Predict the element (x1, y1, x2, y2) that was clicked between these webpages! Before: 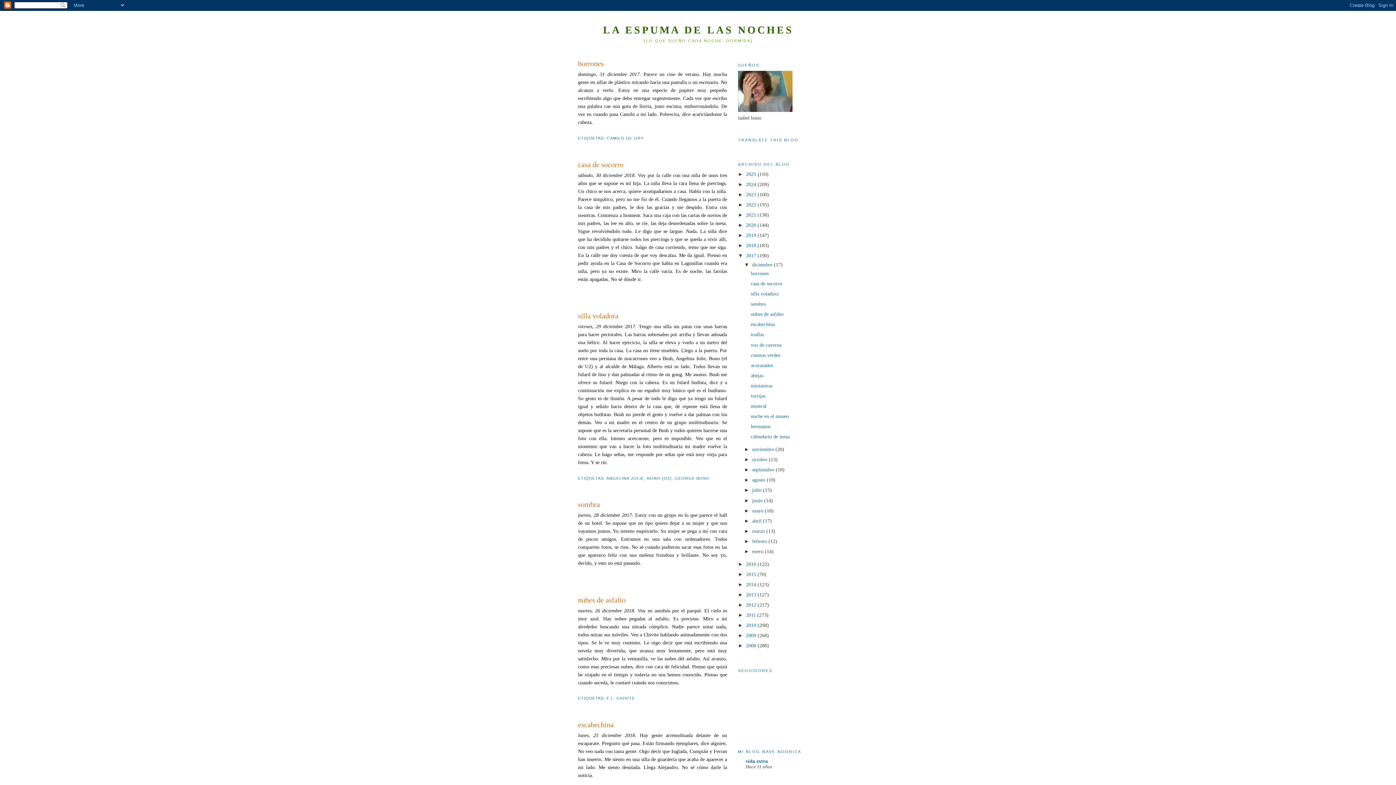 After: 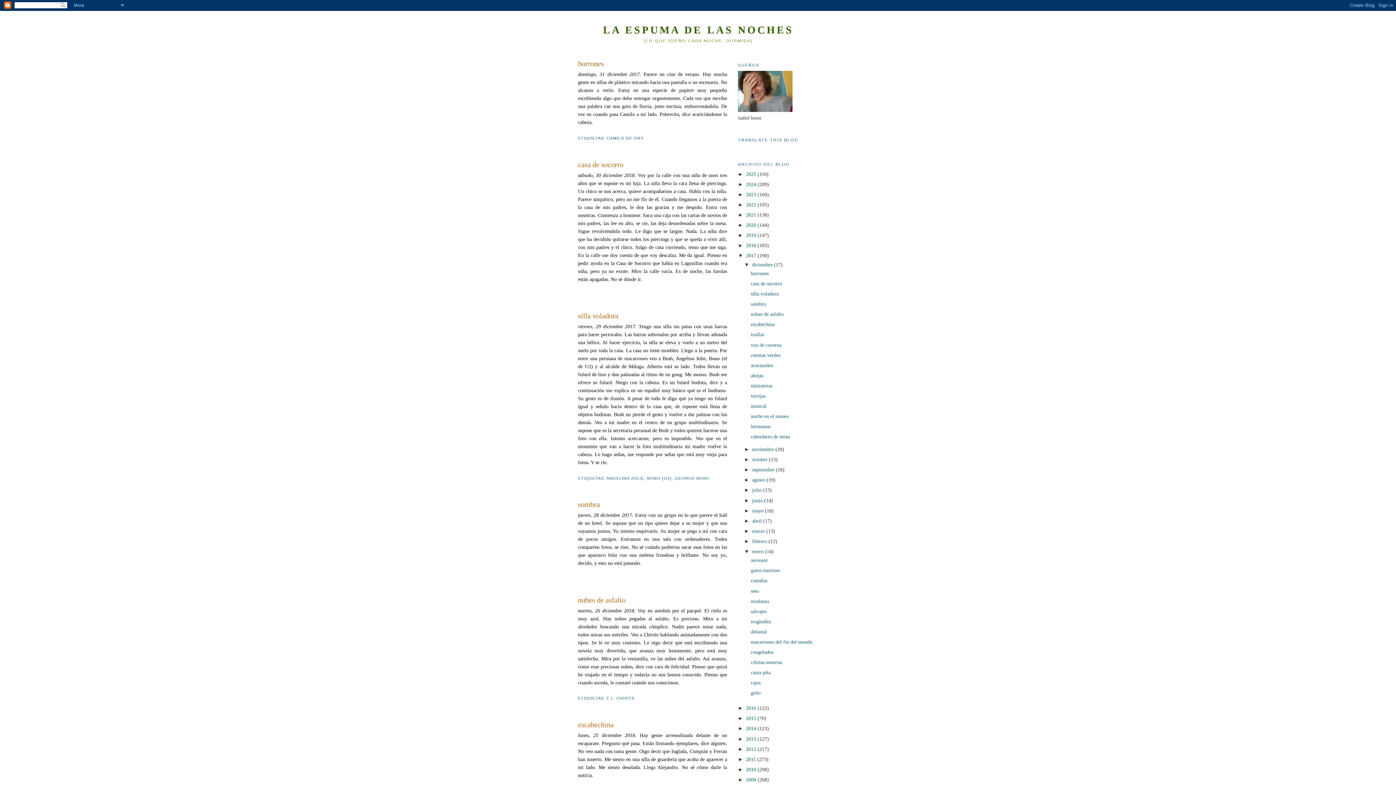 Action: label: ►   bbox: (744, 548, 752, 554)